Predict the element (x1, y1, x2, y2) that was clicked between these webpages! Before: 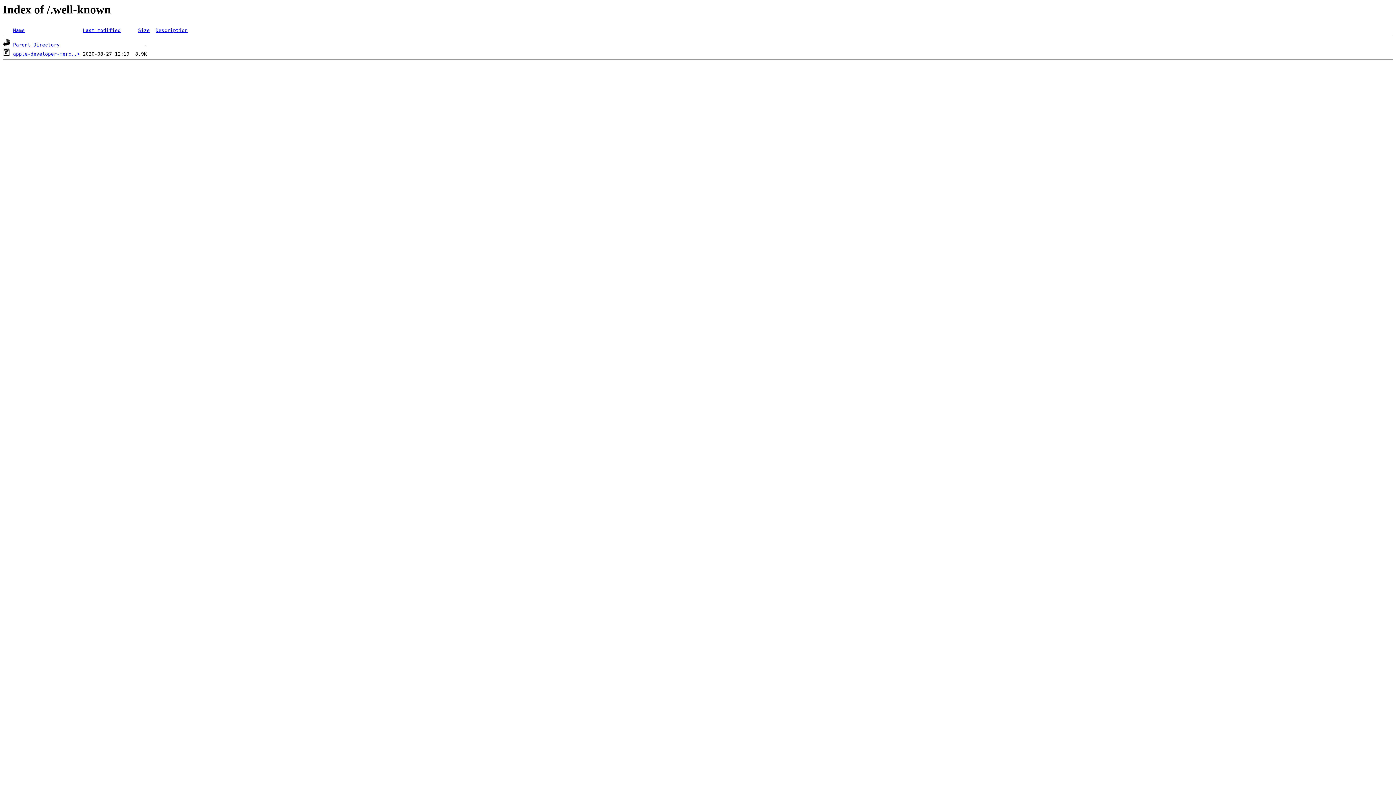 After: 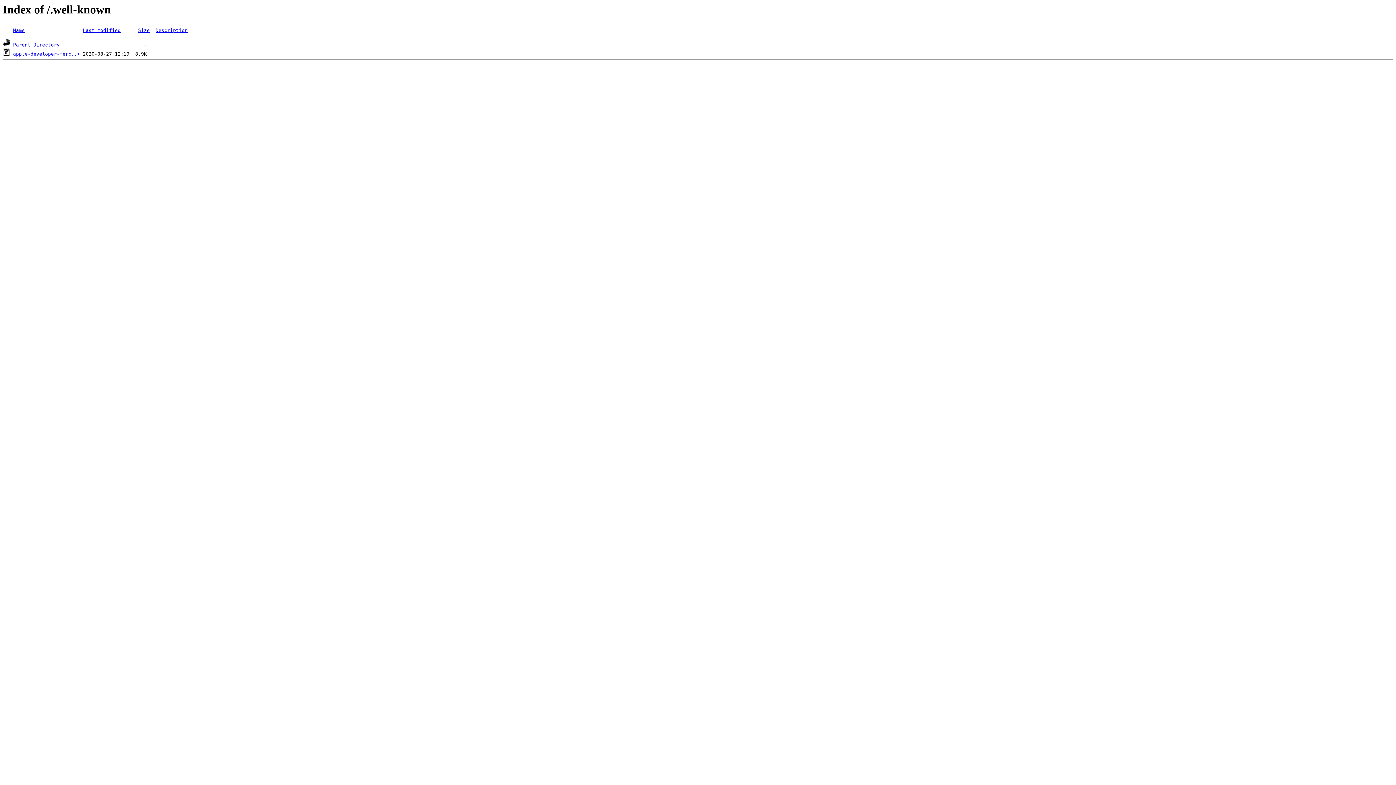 Action: label: Name bbox: (13, 27, 24, 33)